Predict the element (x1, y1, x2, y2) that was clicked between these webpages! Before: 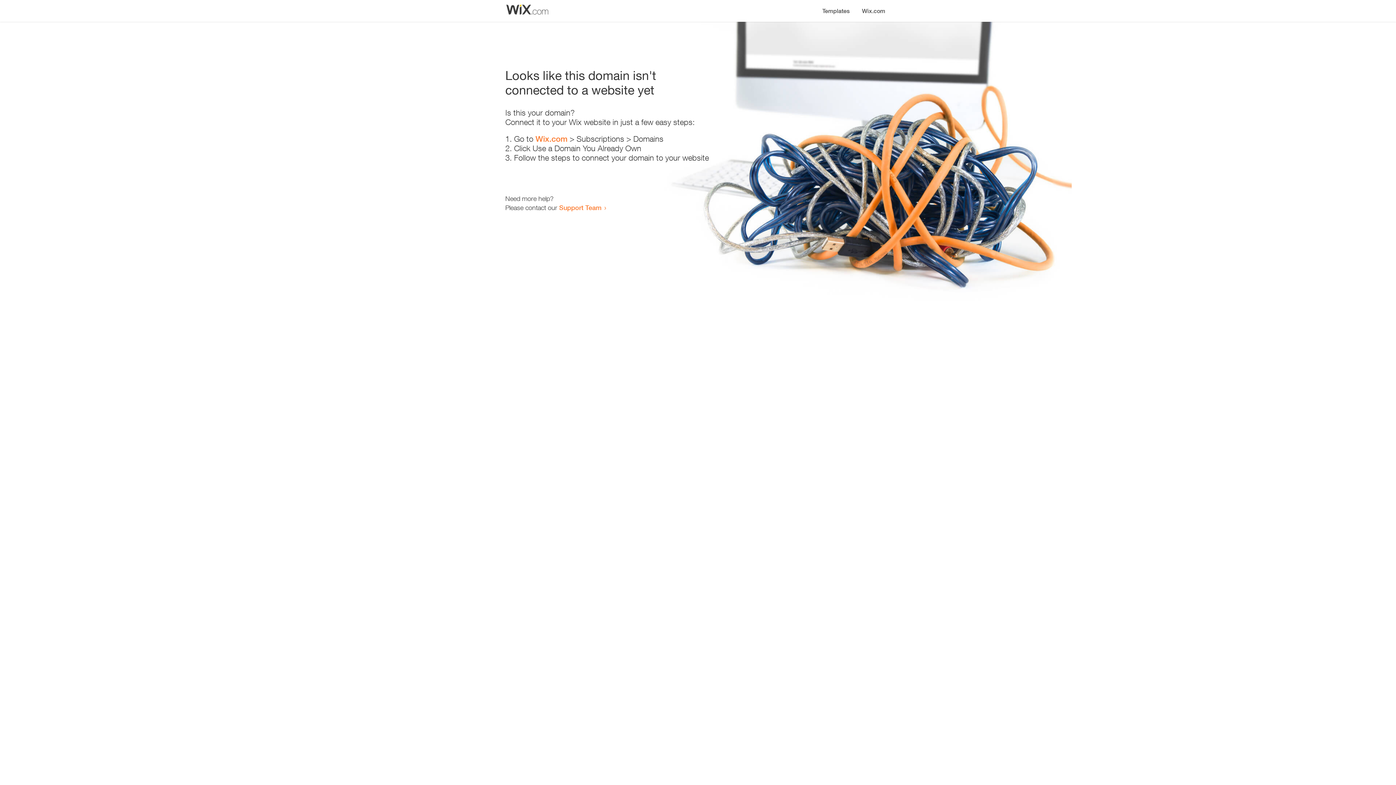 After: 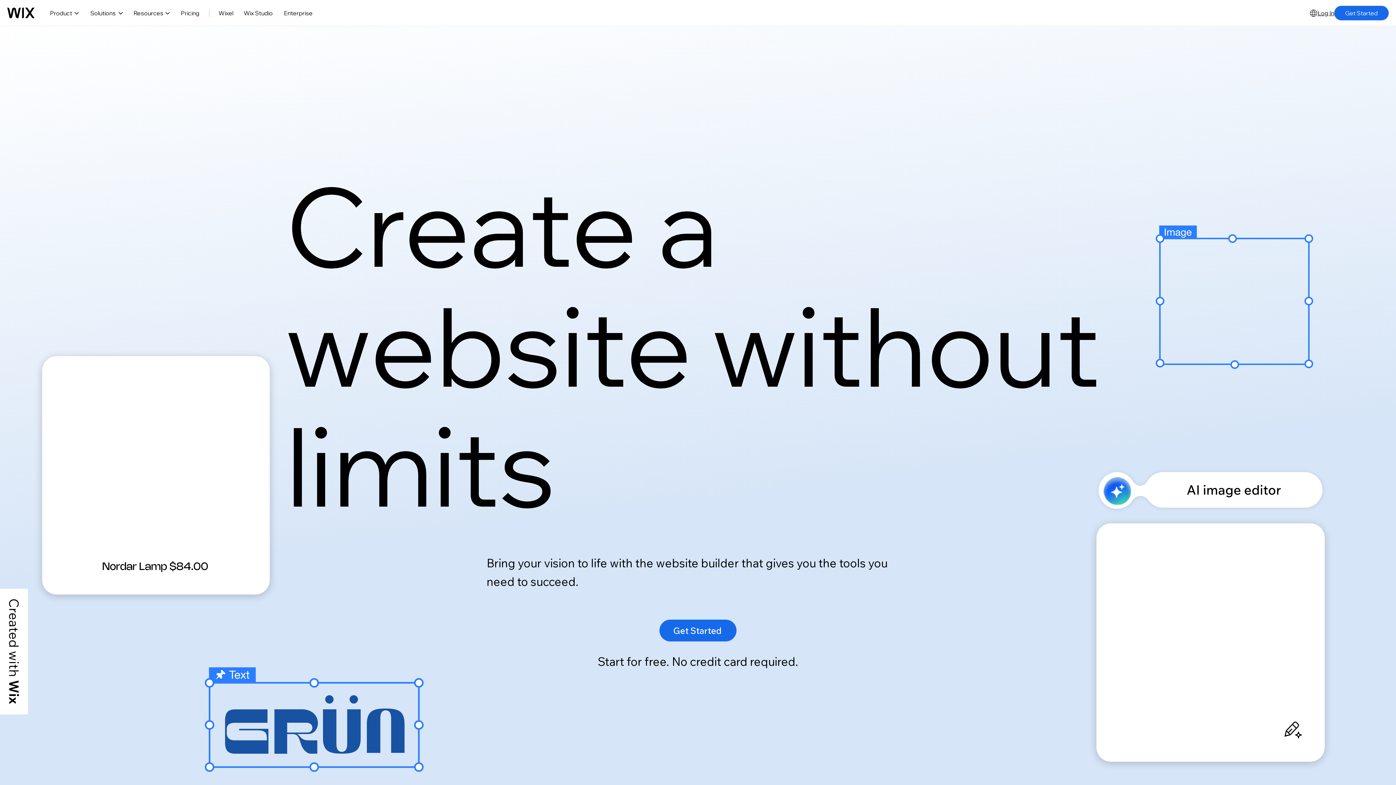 Action: bbox: (856, 0, 890, 14) label: Wix.com